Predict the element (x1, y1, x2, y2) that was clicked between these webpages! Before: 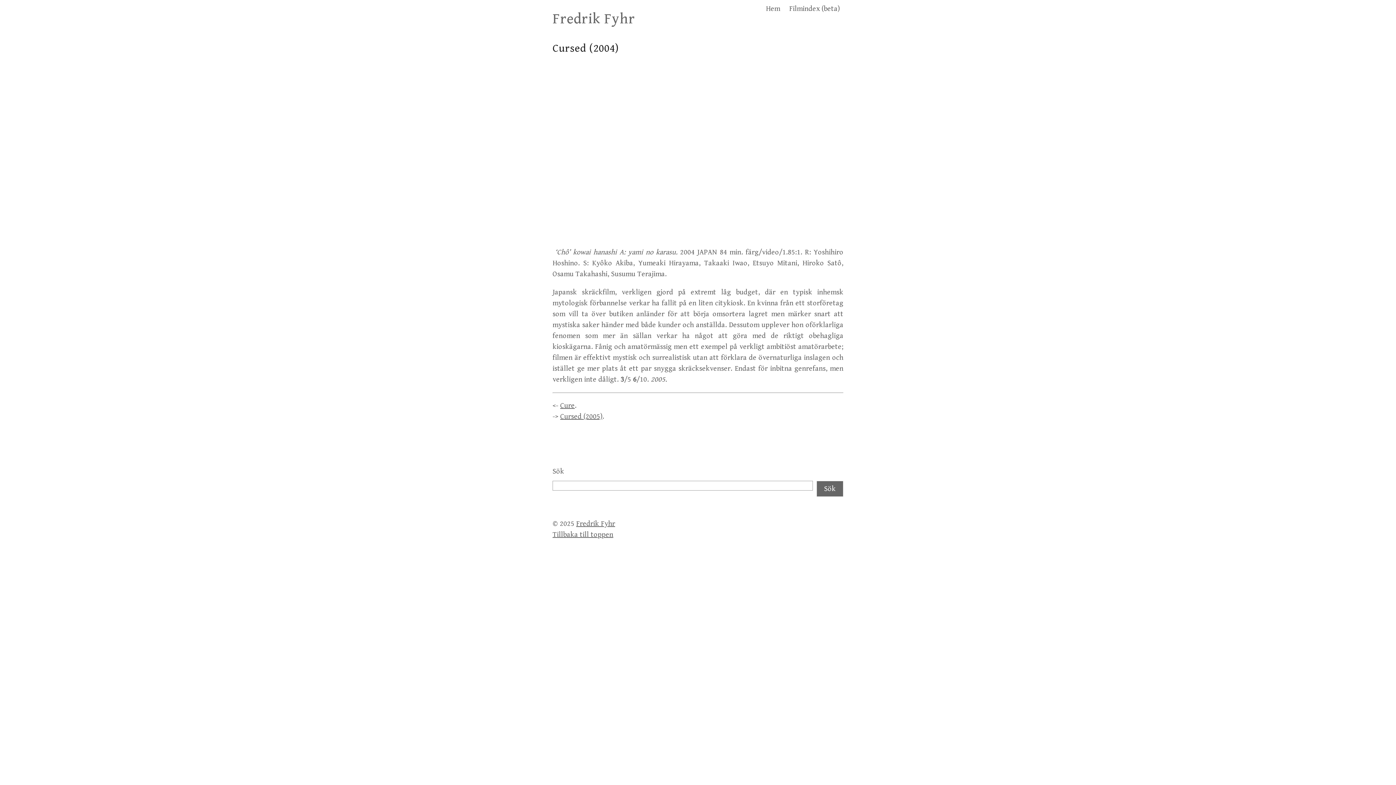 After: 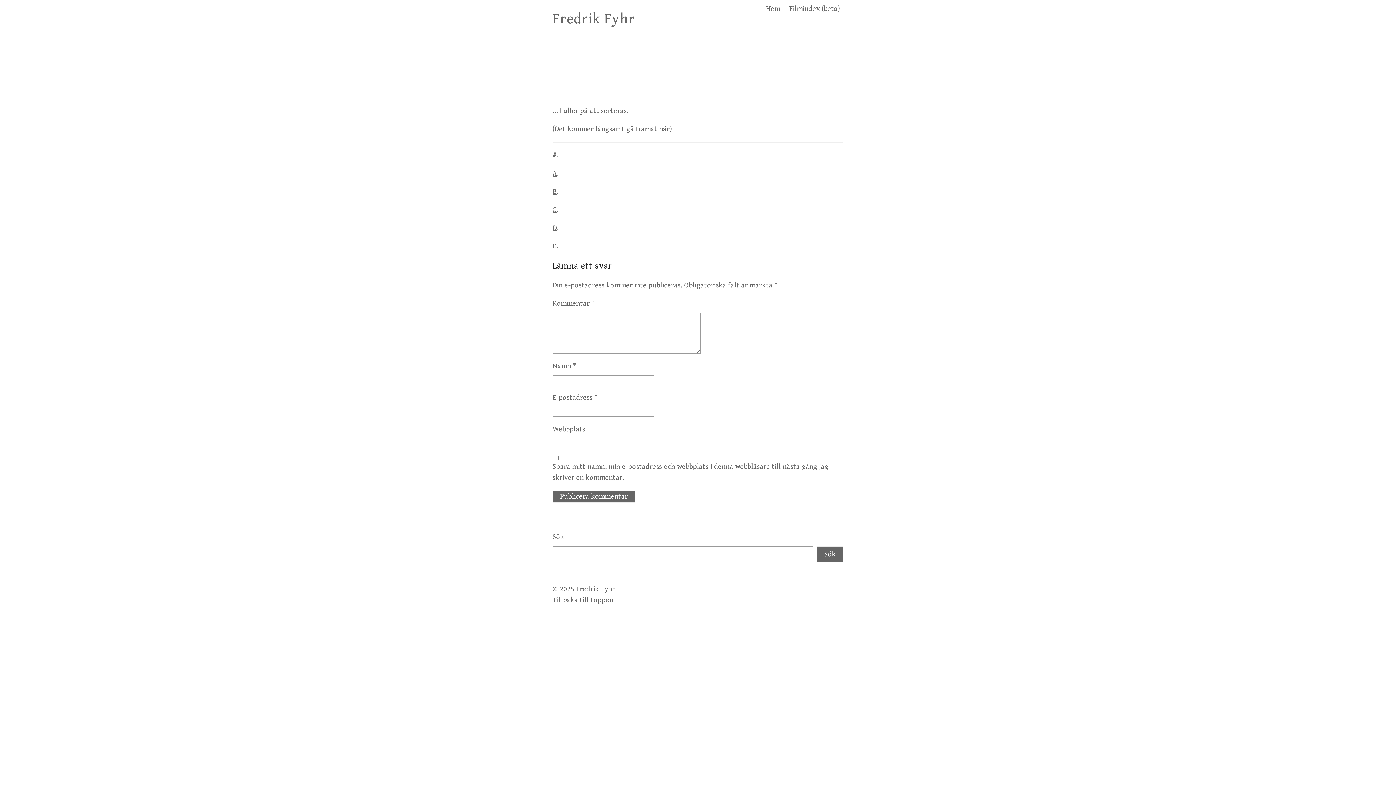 Action: bbox: (552, 449, 607, 457)